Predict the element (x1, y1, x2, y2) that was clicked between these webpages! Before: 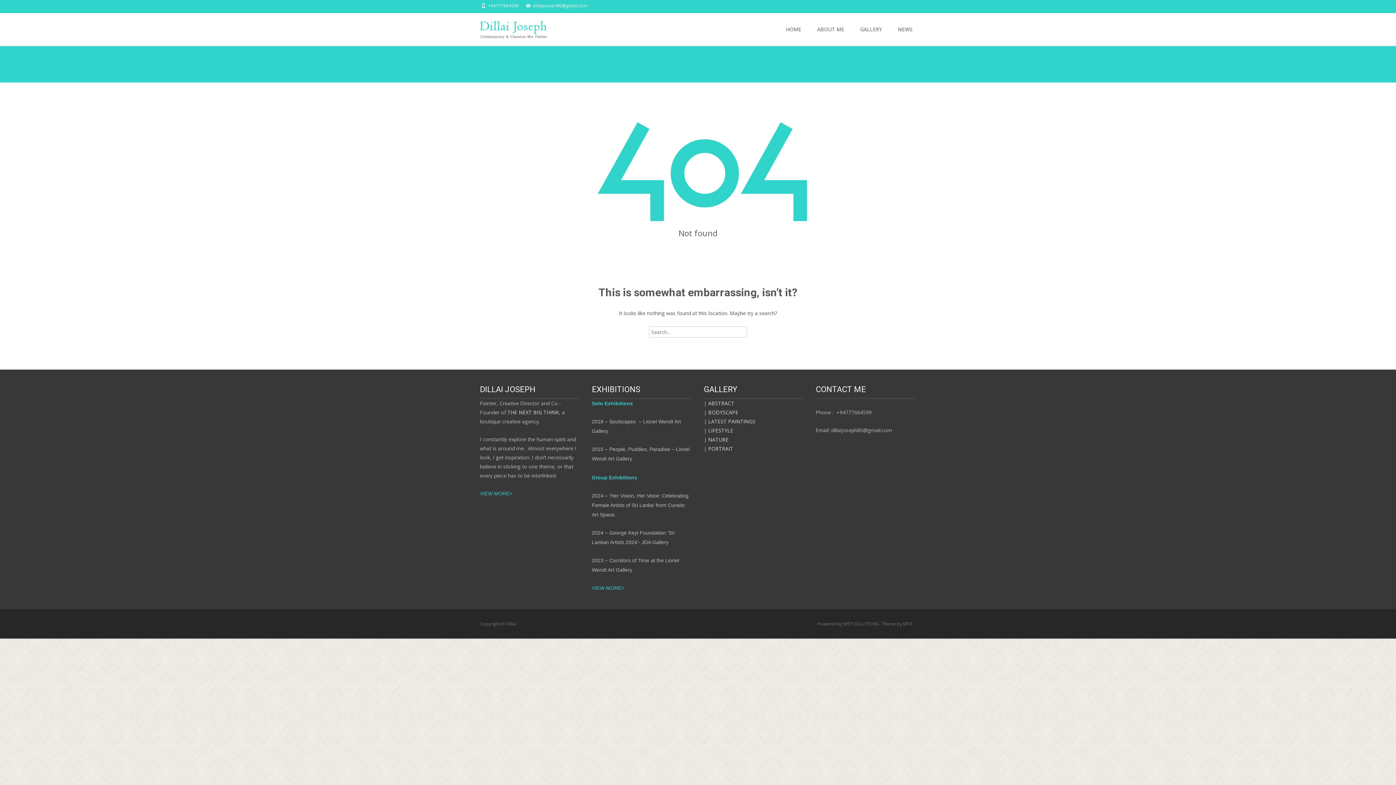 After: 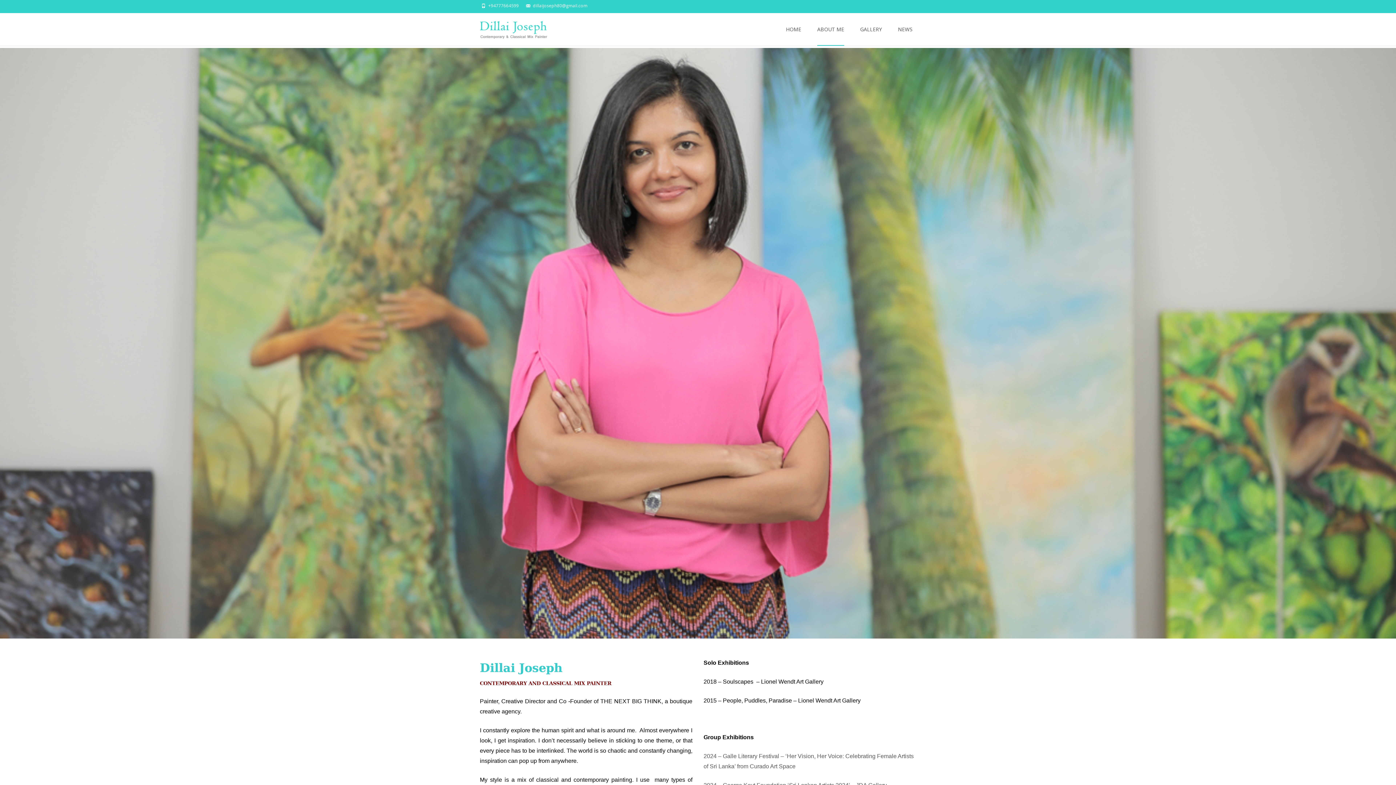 Action: label: VIEW MORE>  bbox: (592, 585, 625, 591)